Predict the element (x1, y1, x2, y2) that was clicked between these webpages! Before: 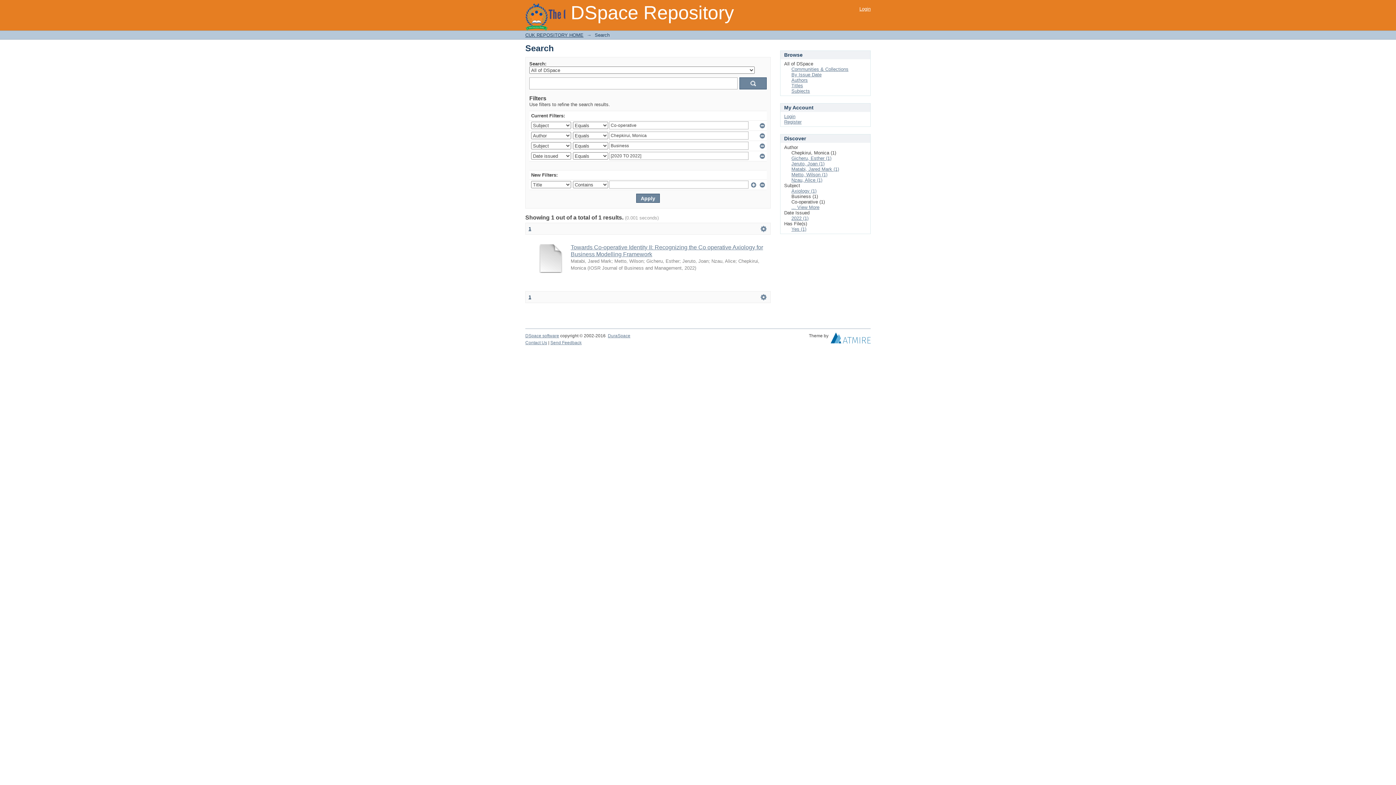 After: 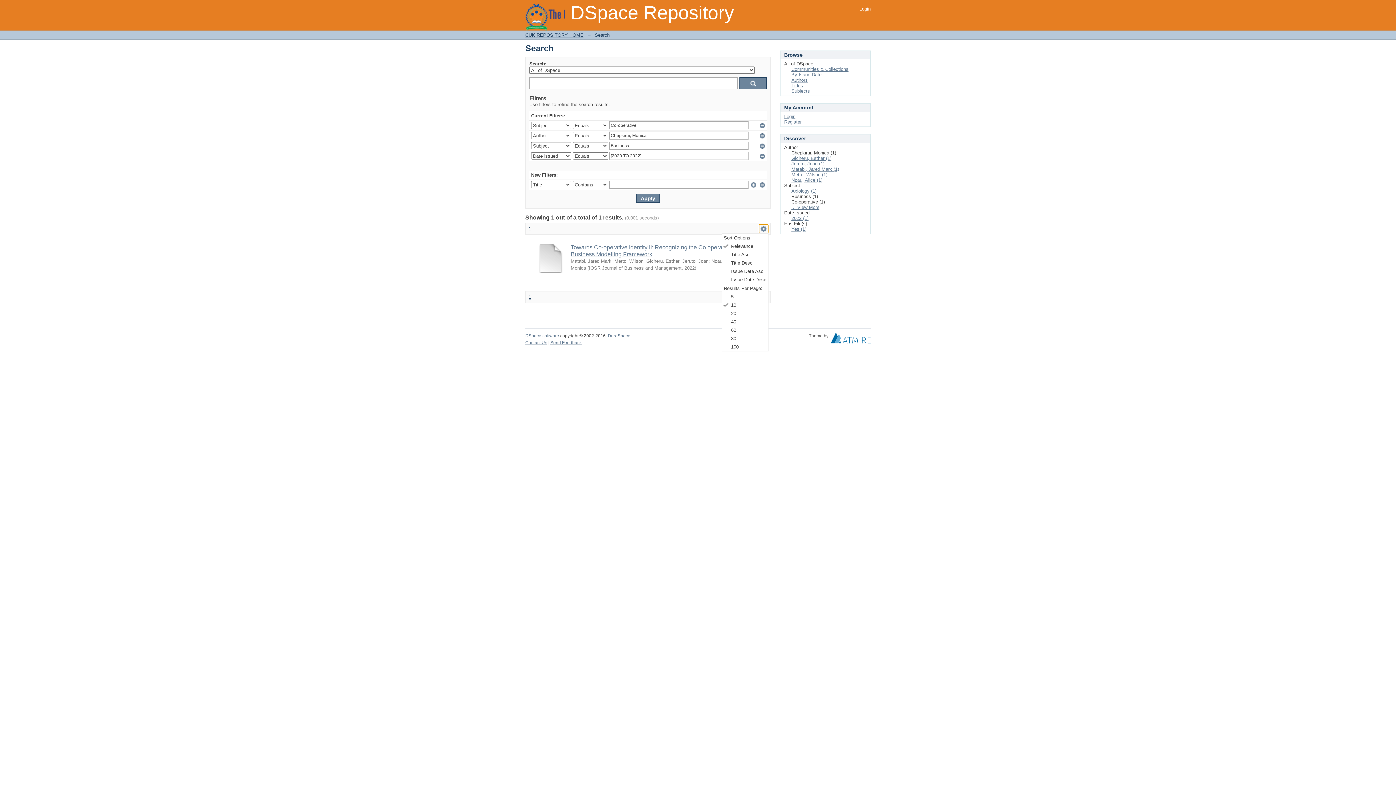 Action: bbox: (759, 224, 768, 233) label:  